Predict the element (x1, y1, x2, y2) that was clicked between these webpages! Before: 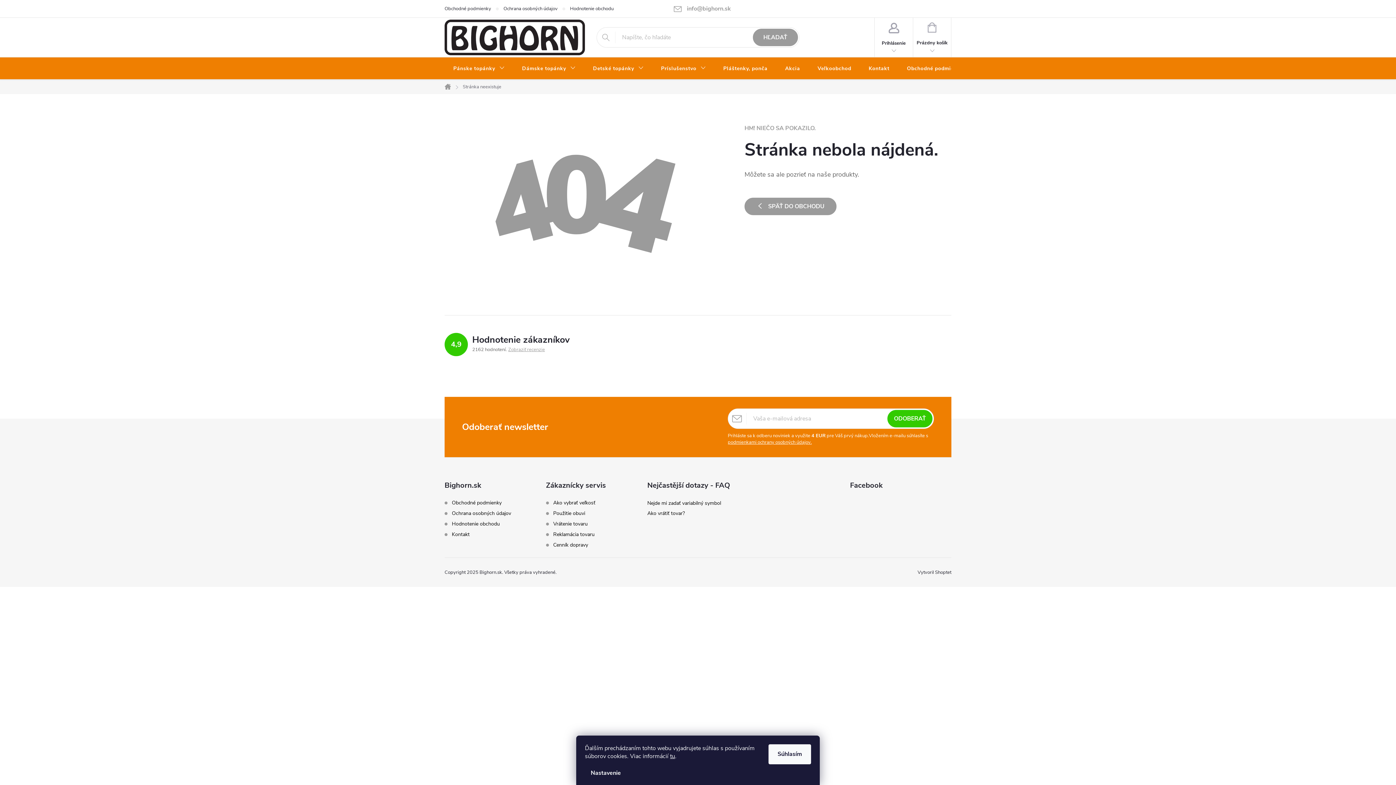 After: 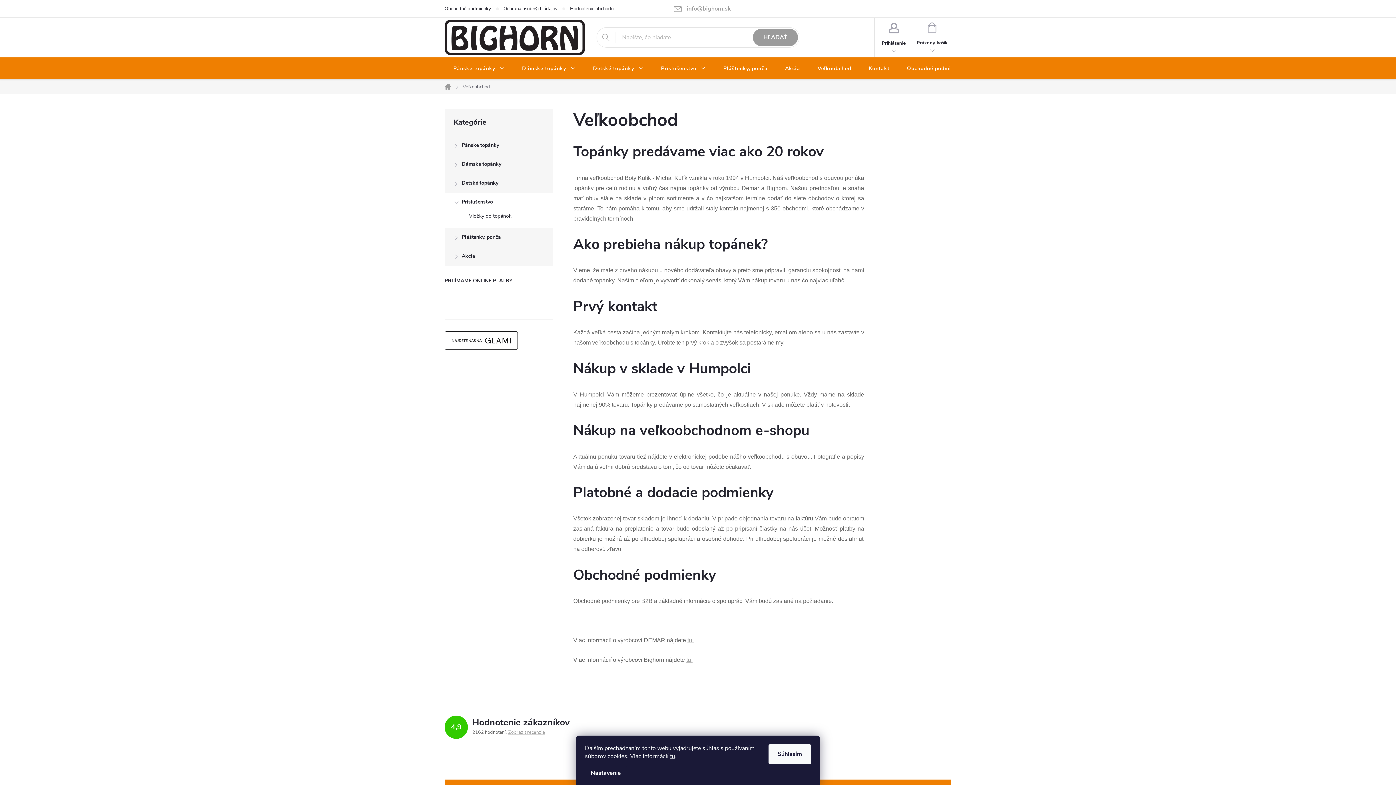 Action: bbox: (809, 57, 860, 80) label: Veľkoobchod